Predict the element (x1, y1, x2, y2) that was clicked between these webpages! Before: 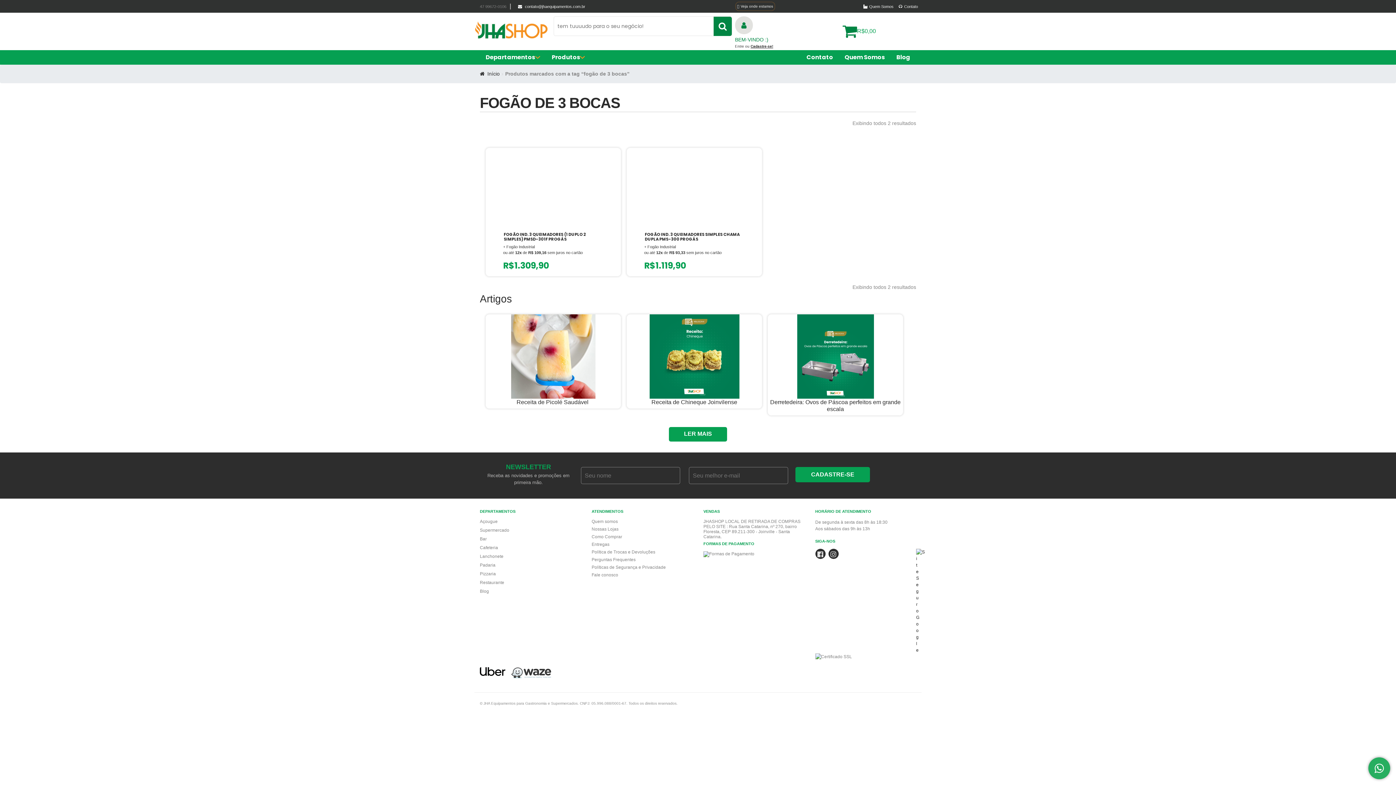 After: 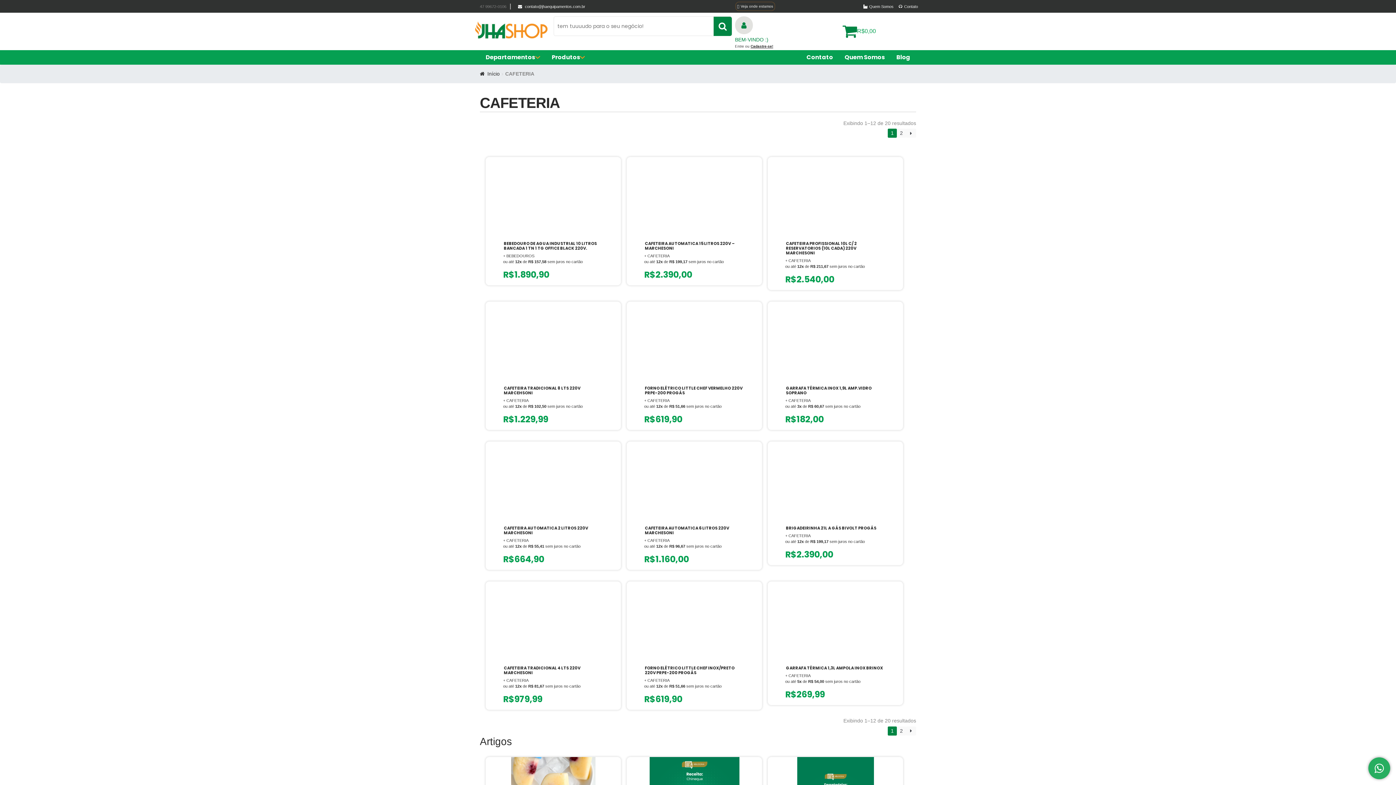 Action: label: Cafeteria bbox: (480, 545, 498, 550)